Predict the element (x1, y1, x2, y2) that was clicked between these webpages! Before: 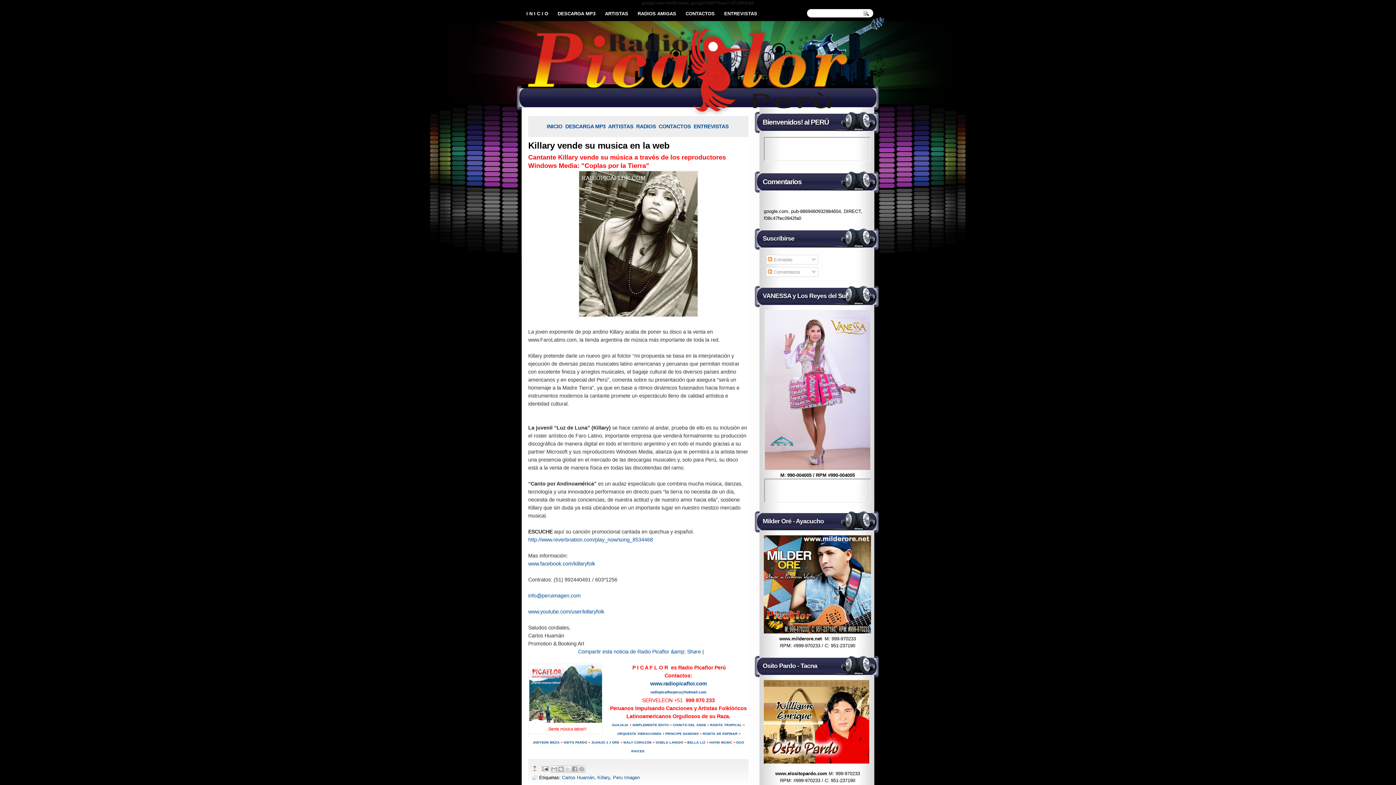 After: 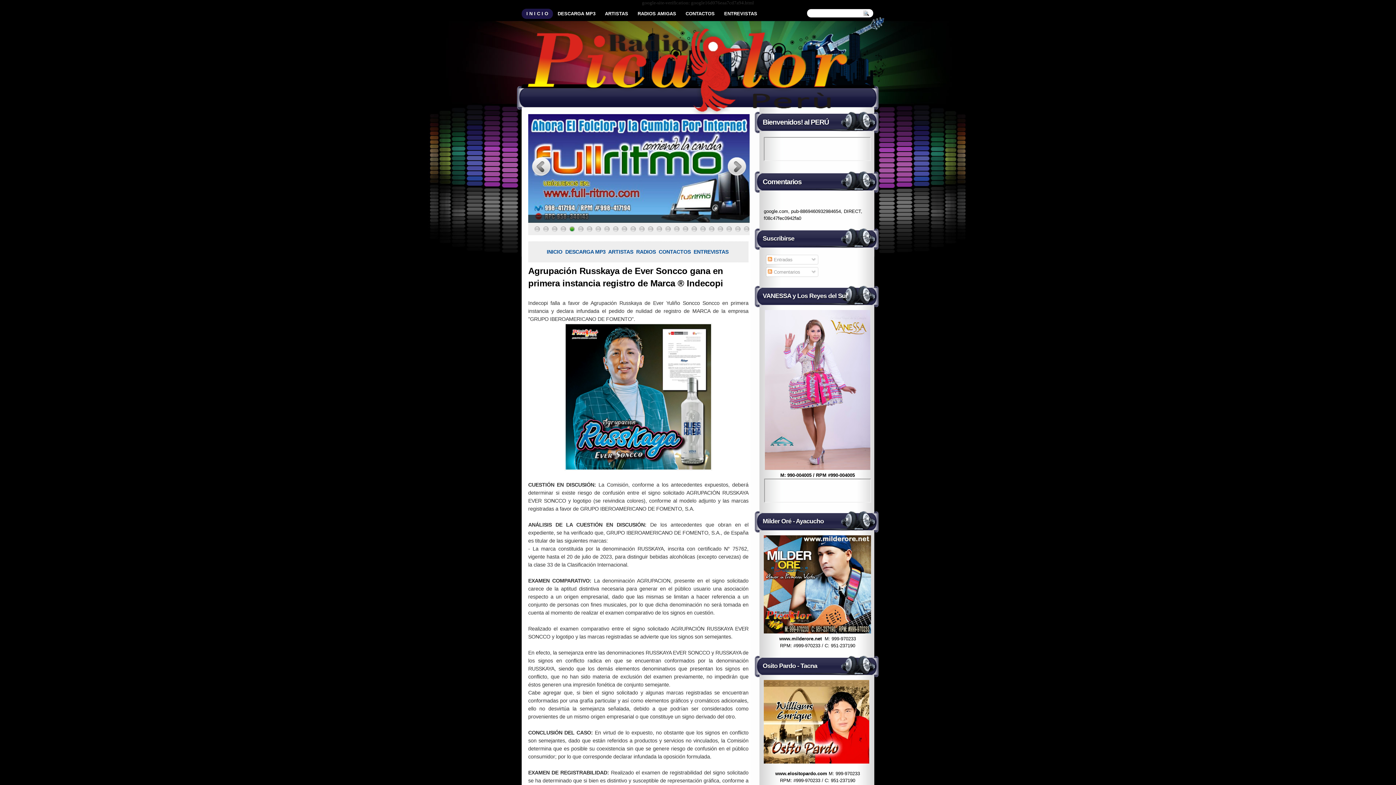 Action: label: www.radiopicaflor.com bbox: (650, 681, 706, 686)